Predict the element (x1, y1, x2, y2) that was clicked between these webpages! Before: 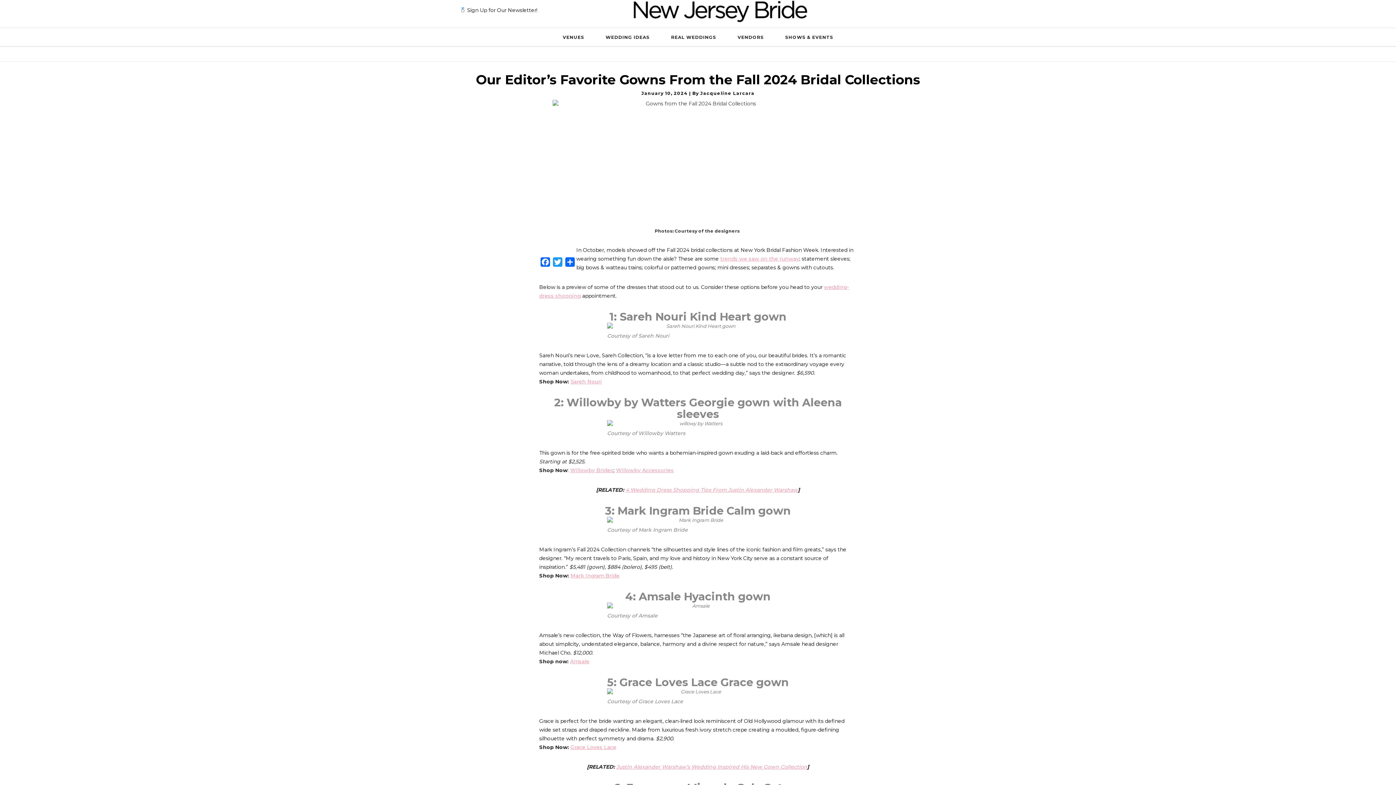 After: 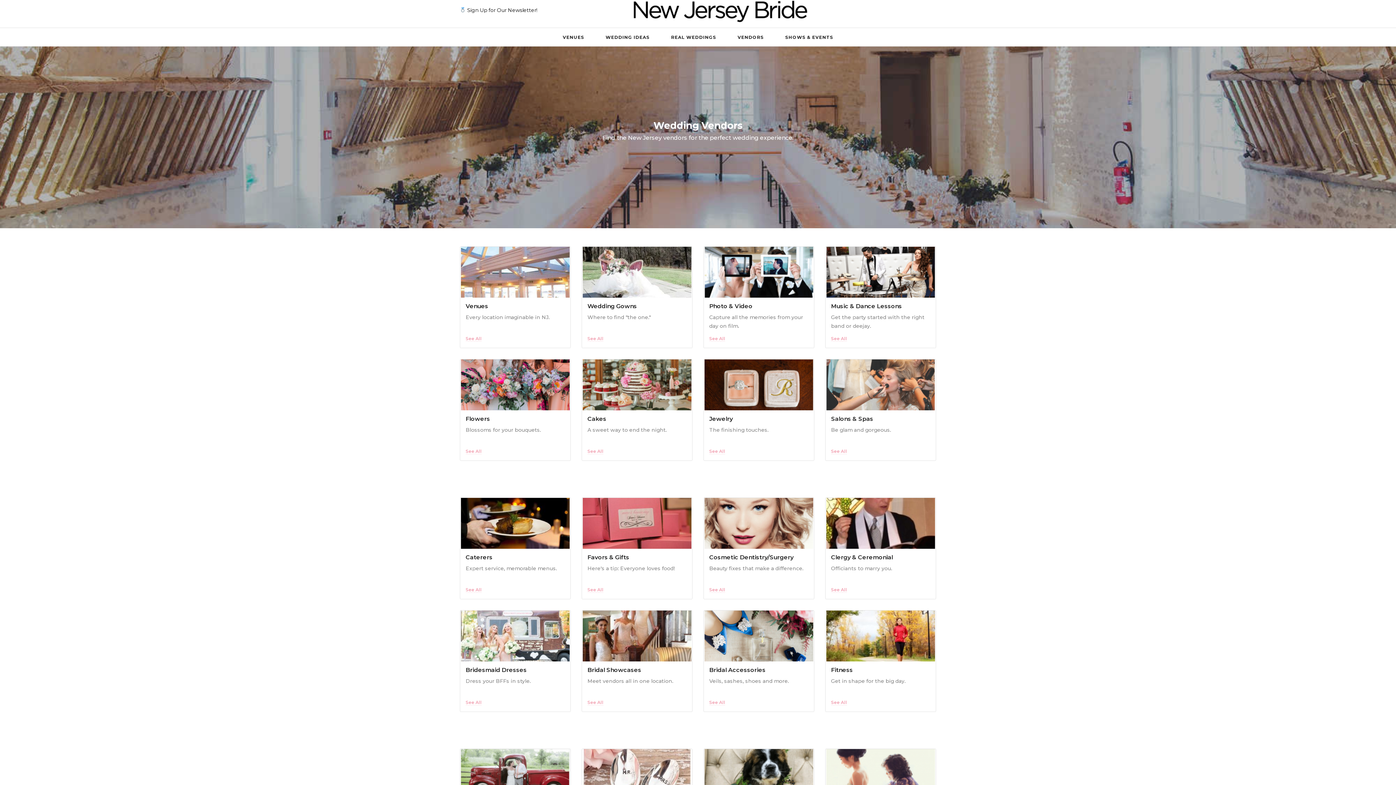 Action: label: VENDORS bbox: (737, 34, 764, 40)